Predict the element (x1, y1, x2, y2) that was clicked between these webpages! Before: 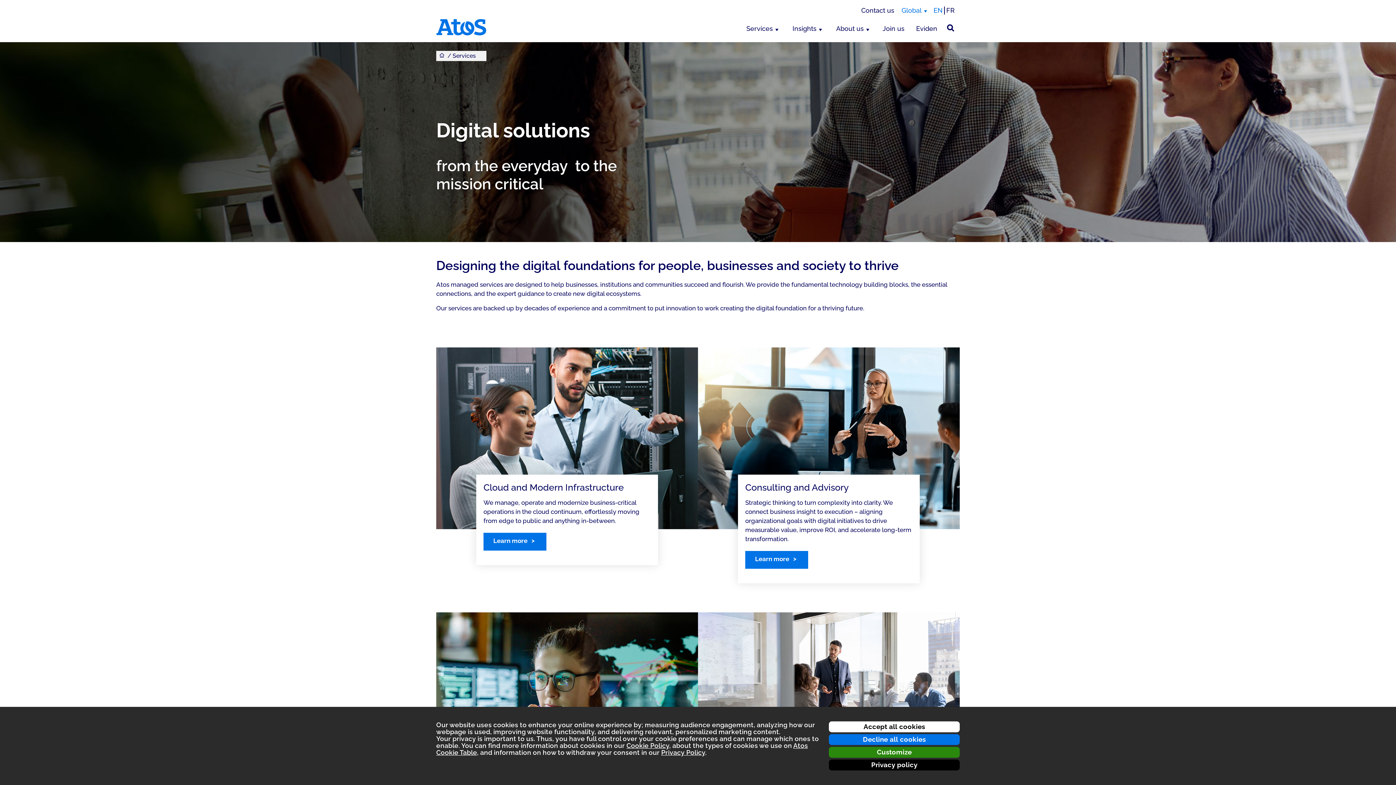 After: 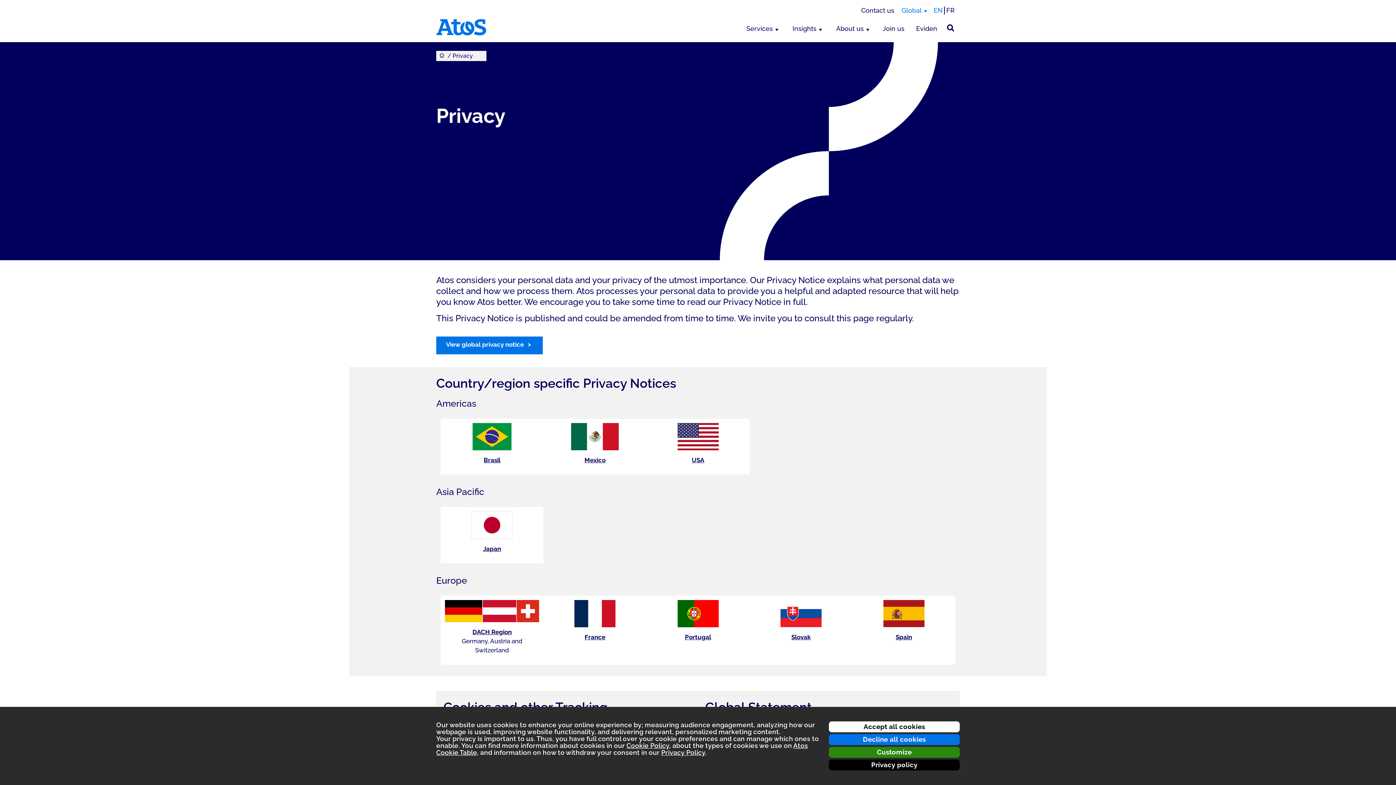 Action: label: Privacy Policy bbox: (661, 749, 705, 756)